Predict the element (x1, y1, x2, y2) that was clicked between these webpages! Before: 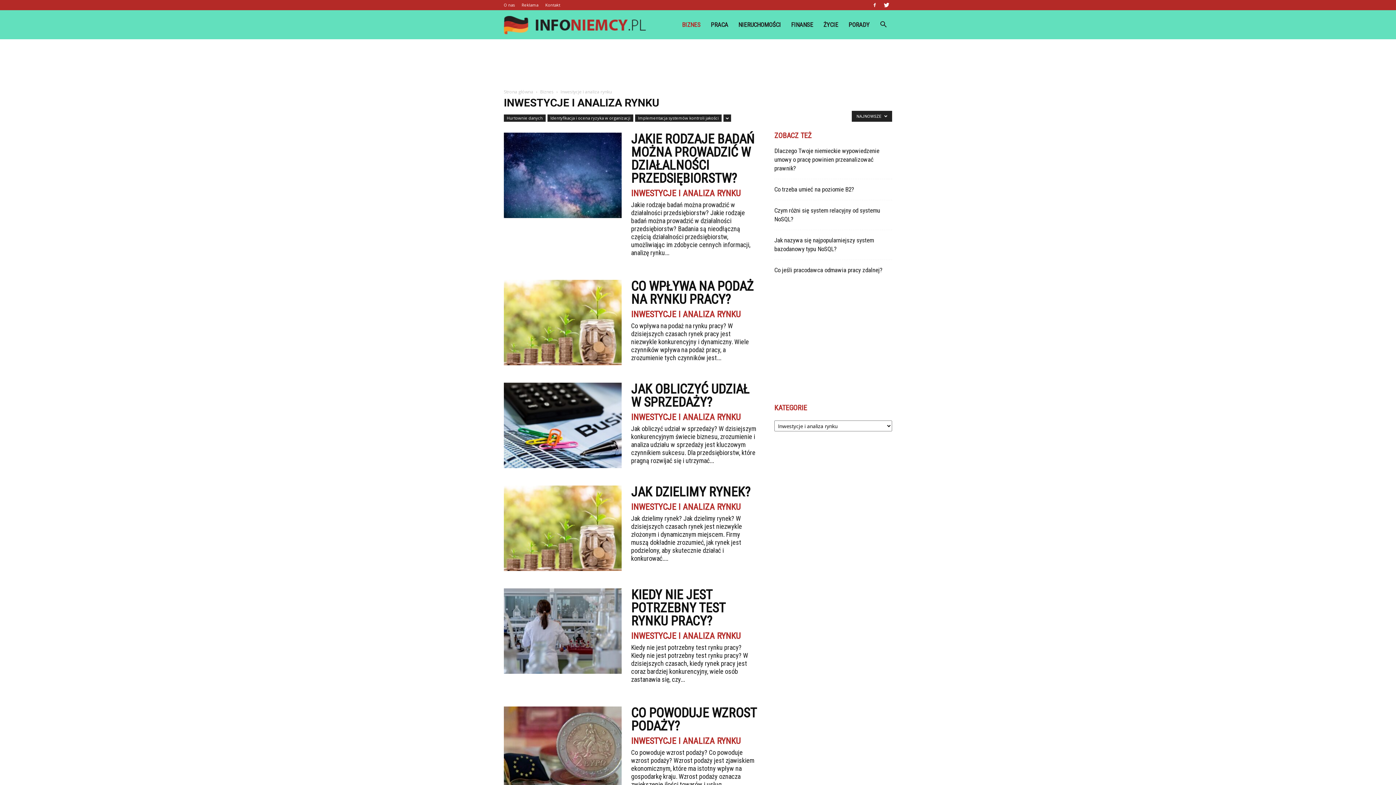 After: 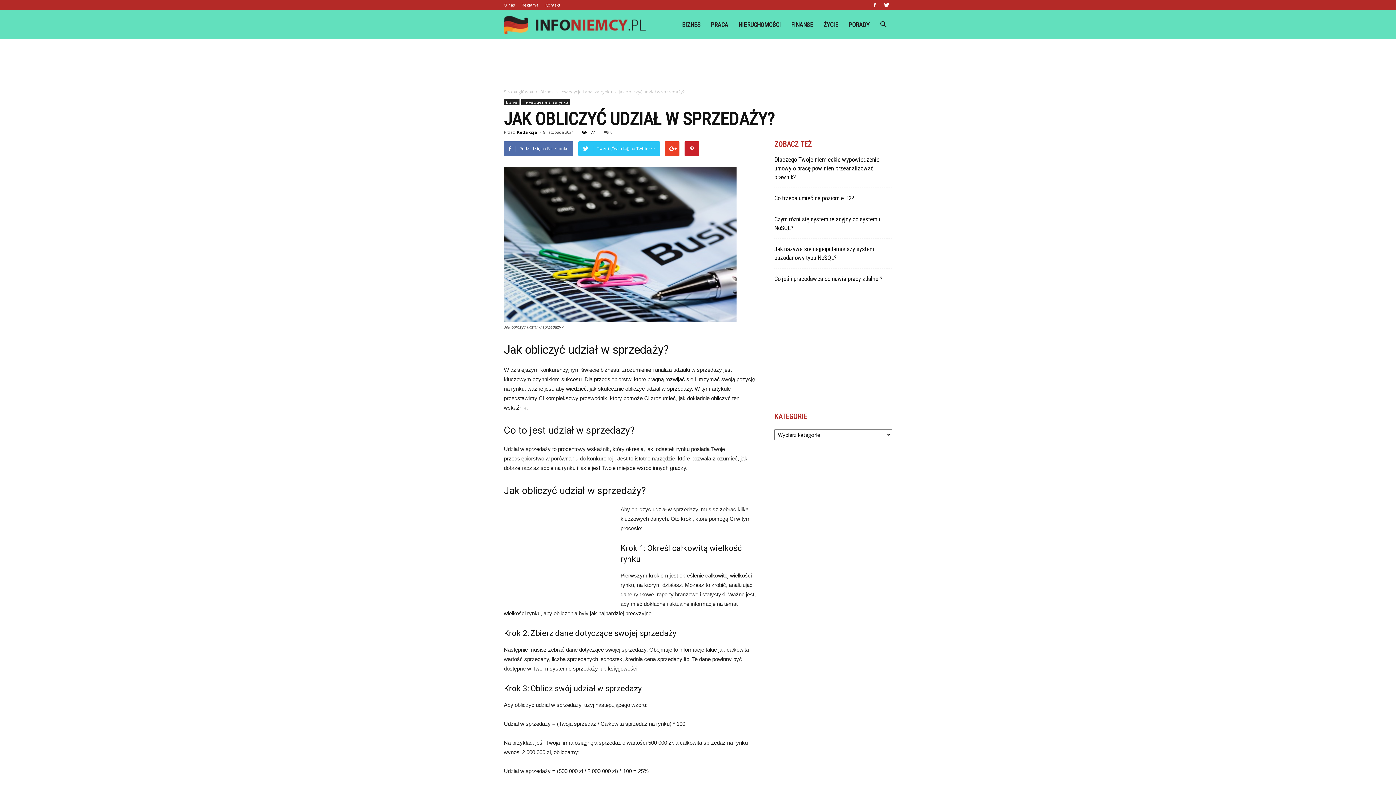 Action: bbox: (504, 382, 621, 468)